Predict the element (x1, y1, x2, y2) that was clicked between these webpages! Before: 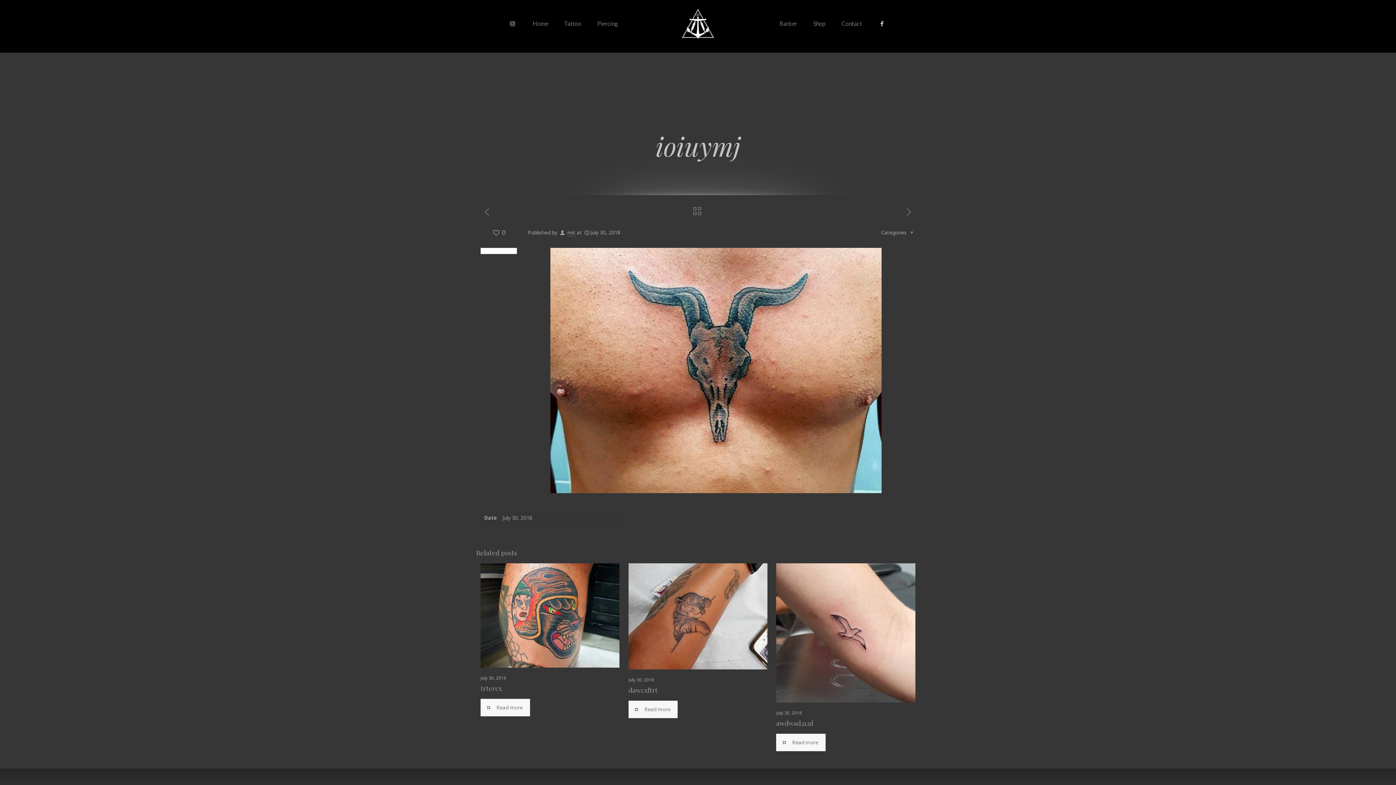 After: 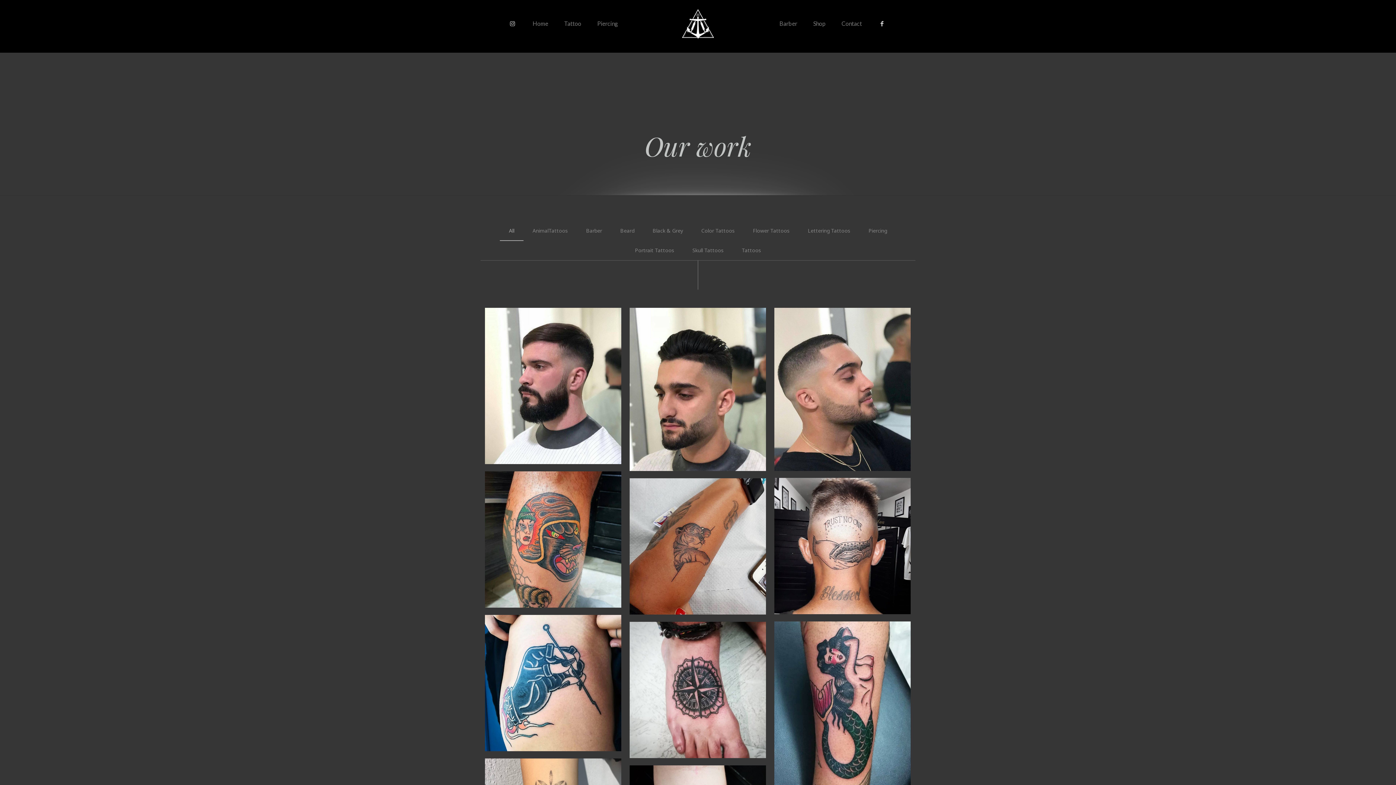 Action: bbox: (693, 207, 701, 218)